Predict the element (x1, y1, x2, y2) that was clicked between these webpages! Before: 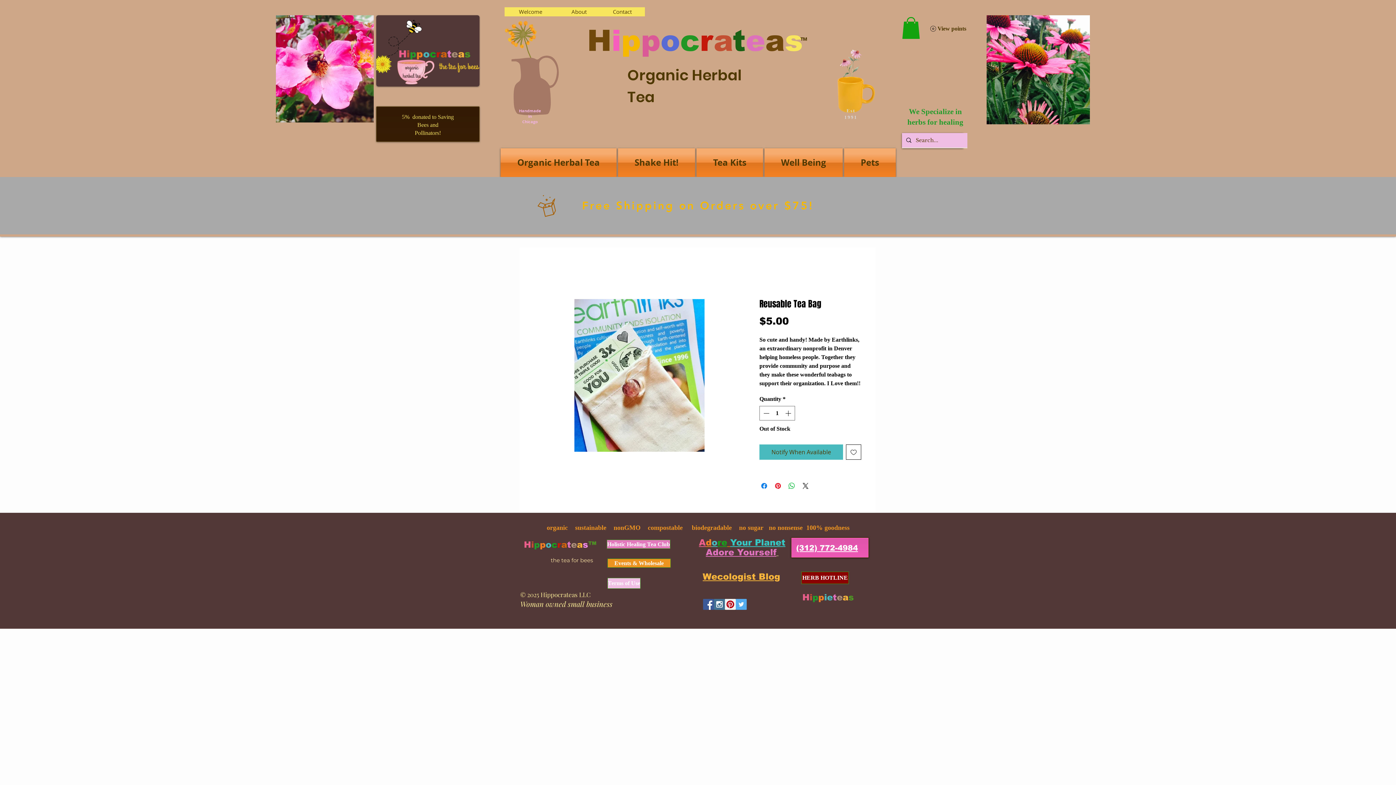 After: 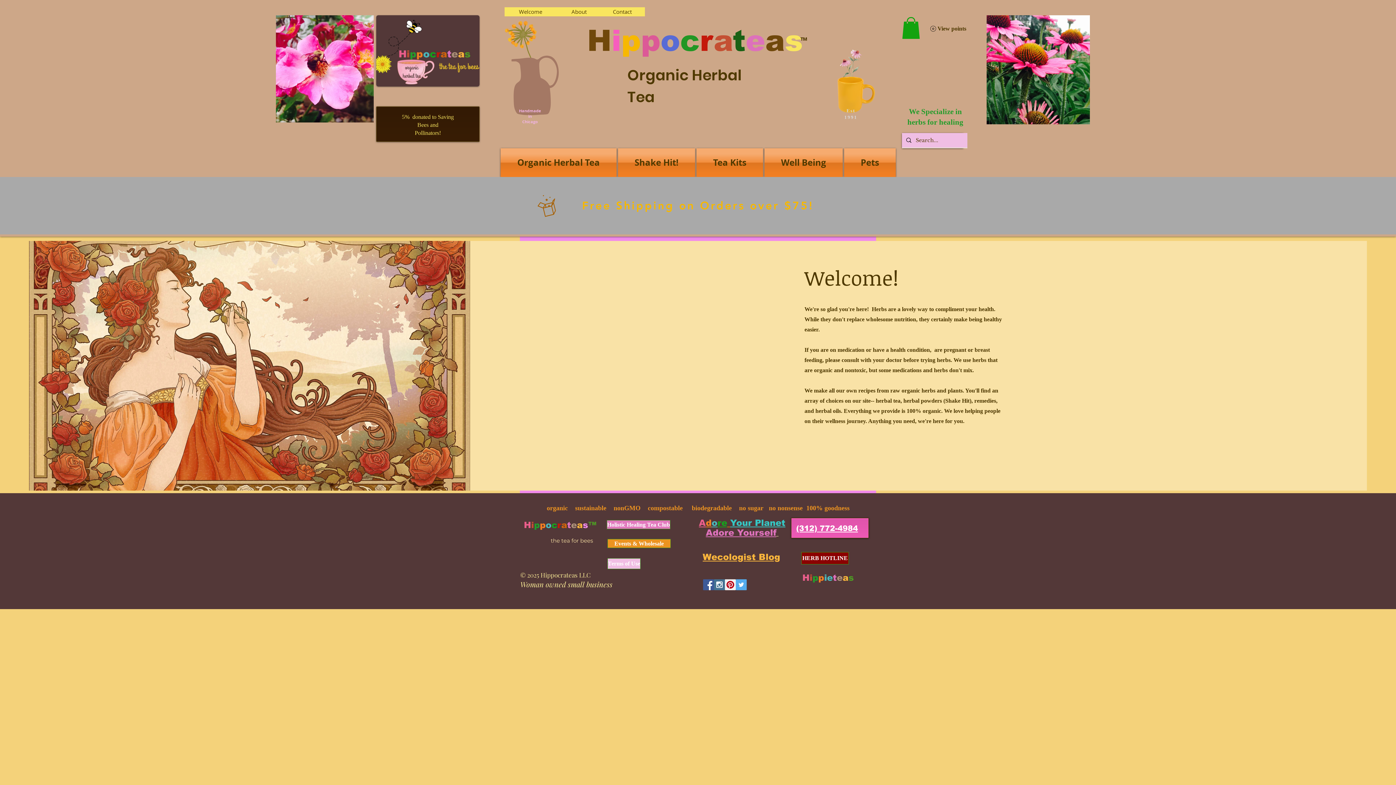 Action: bbox: (504, 7, 556, 16) label: Welcome